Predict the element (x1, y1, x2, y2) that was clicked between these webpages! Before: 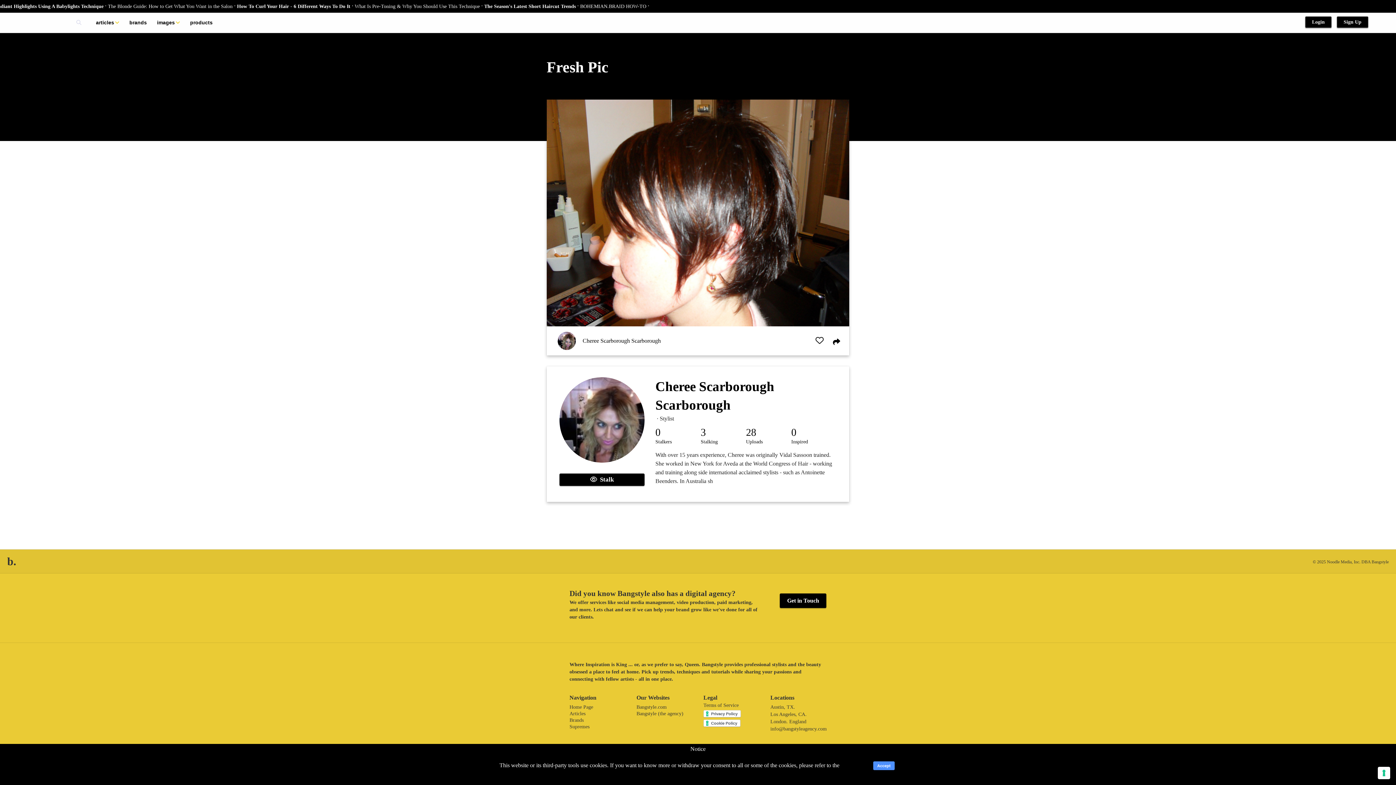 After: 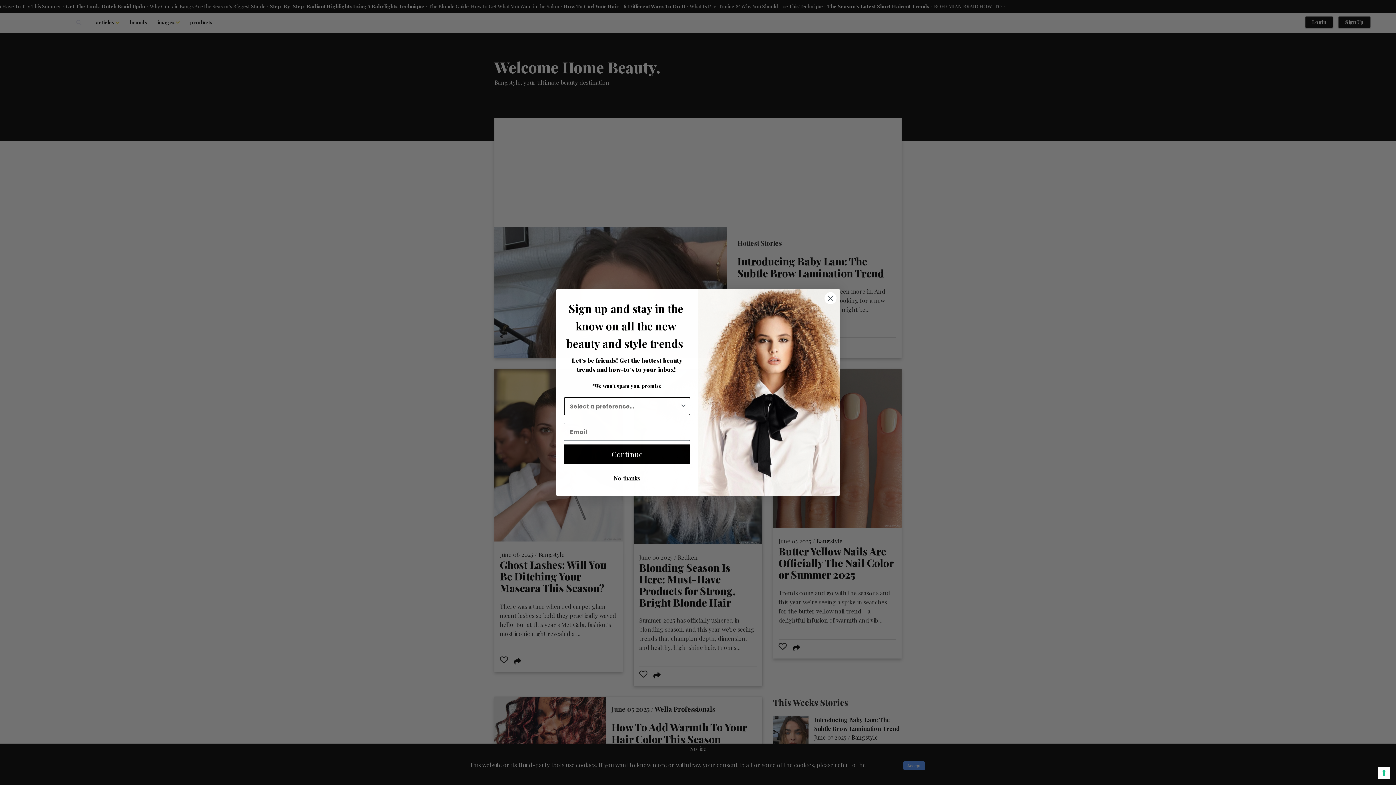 Action: label: 0 bbox: (655, 427, 660, 438)